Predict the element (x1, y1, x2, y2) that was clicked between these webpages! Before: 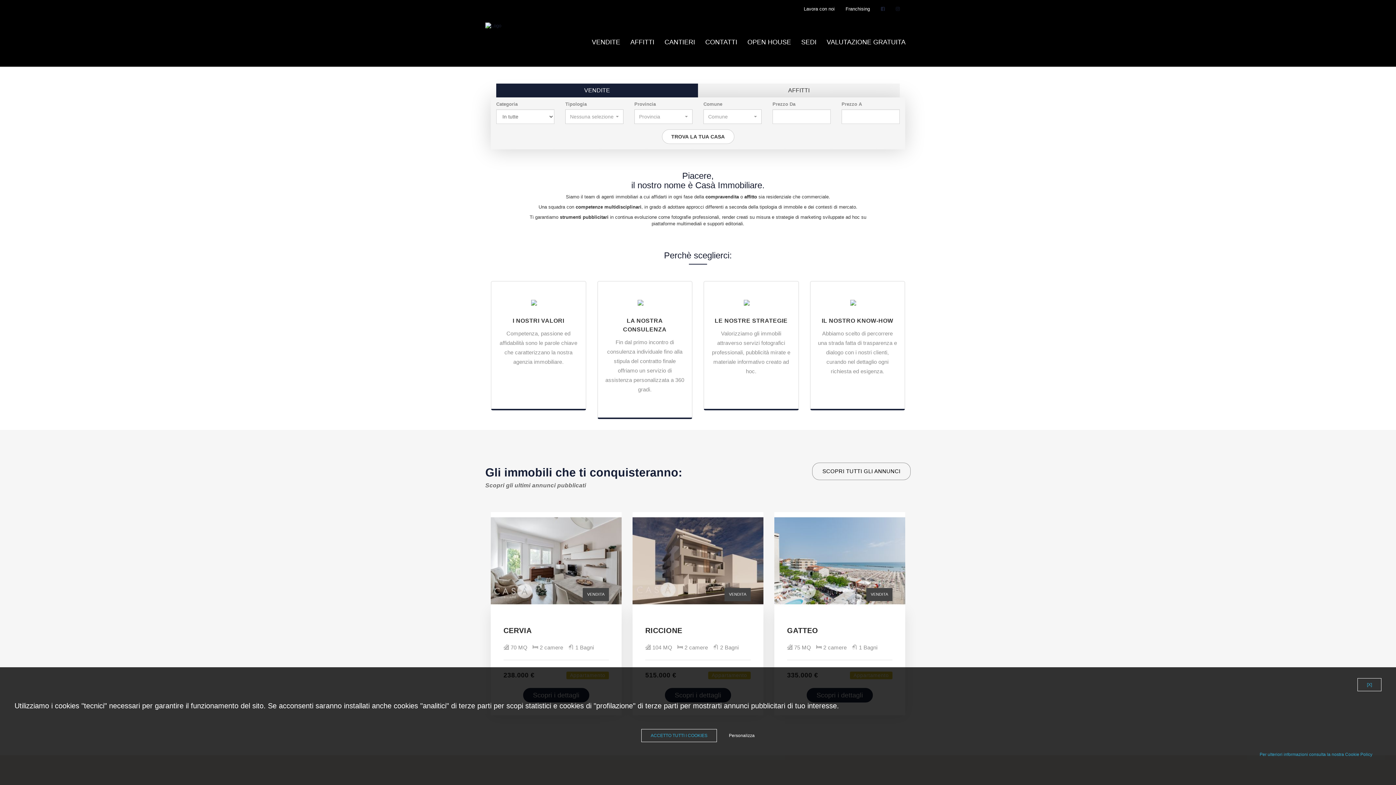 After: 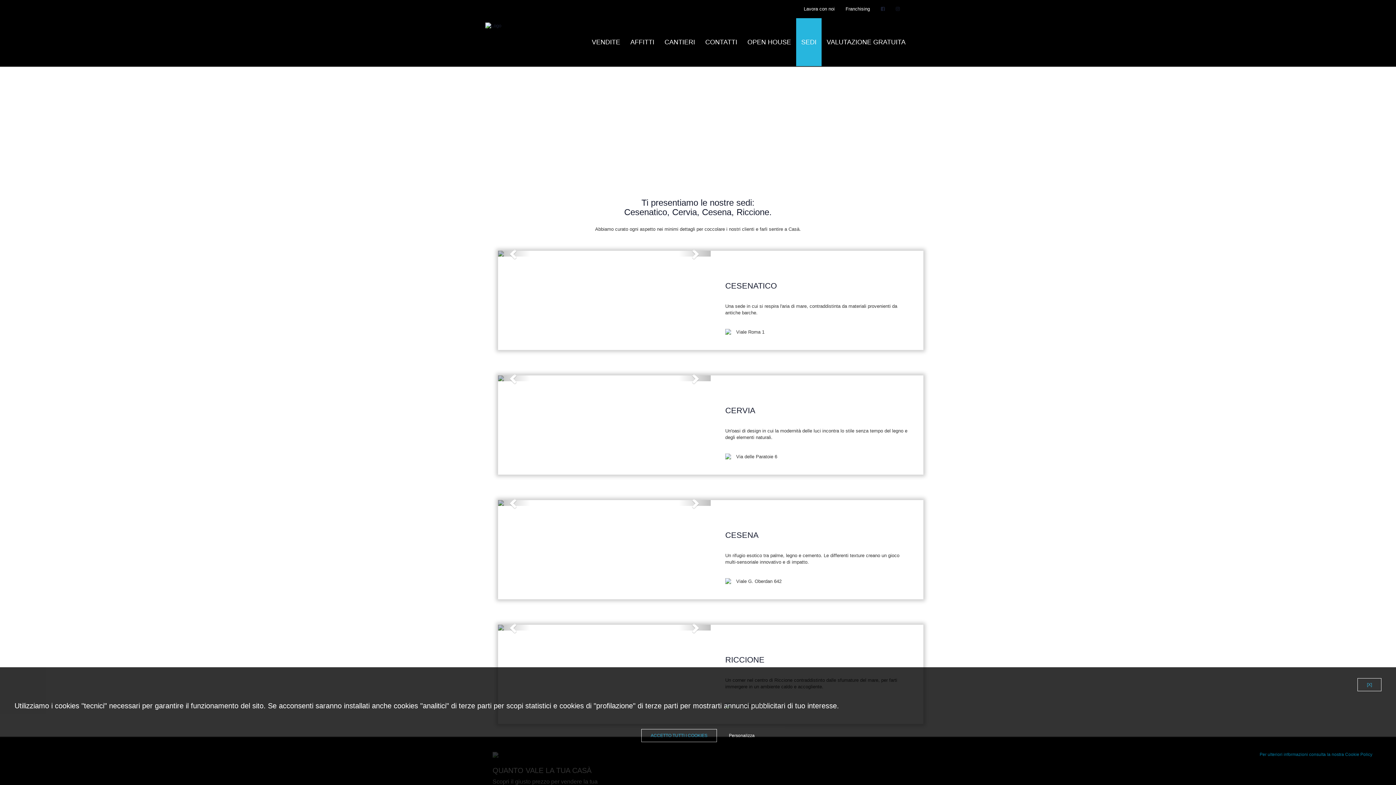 Action: bbox: (796, 18, 821, 66) label: SEDI